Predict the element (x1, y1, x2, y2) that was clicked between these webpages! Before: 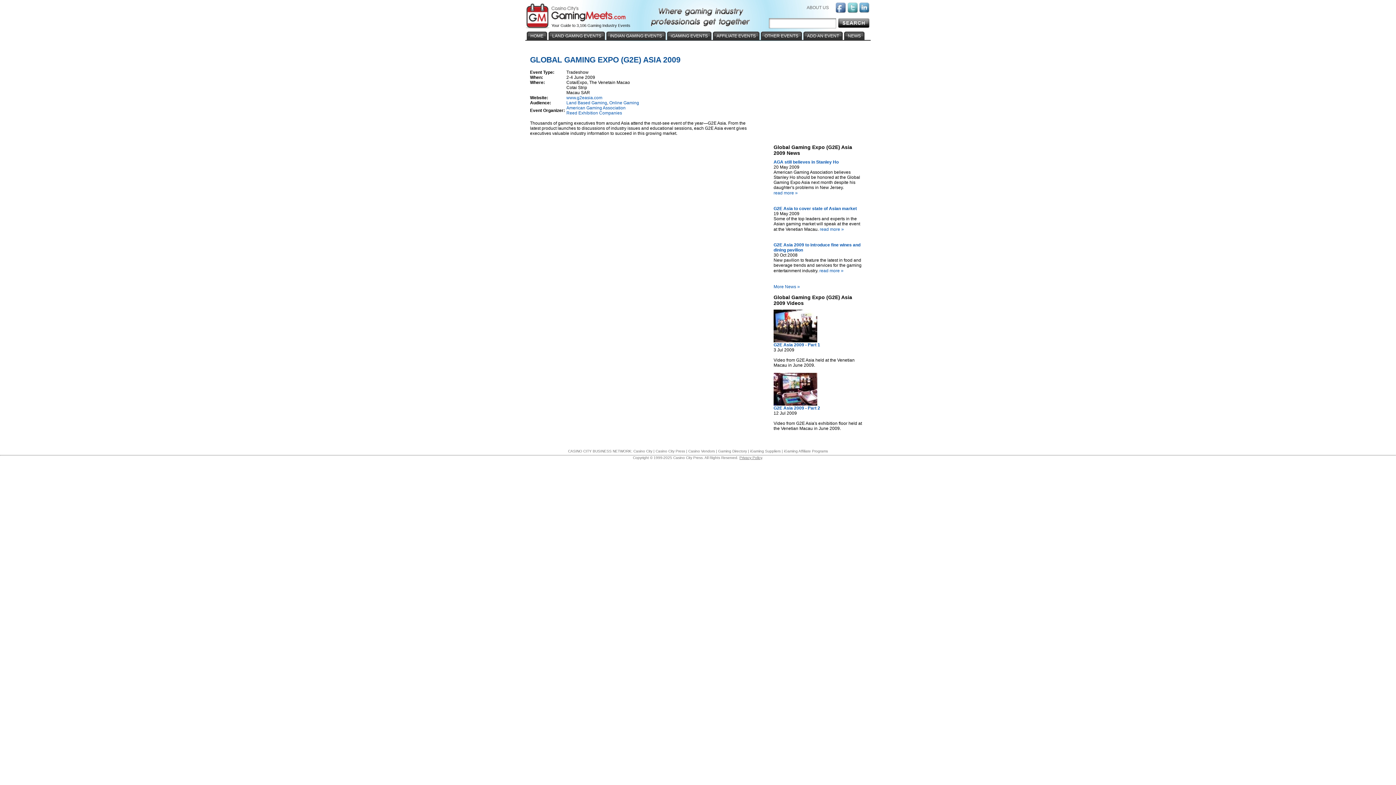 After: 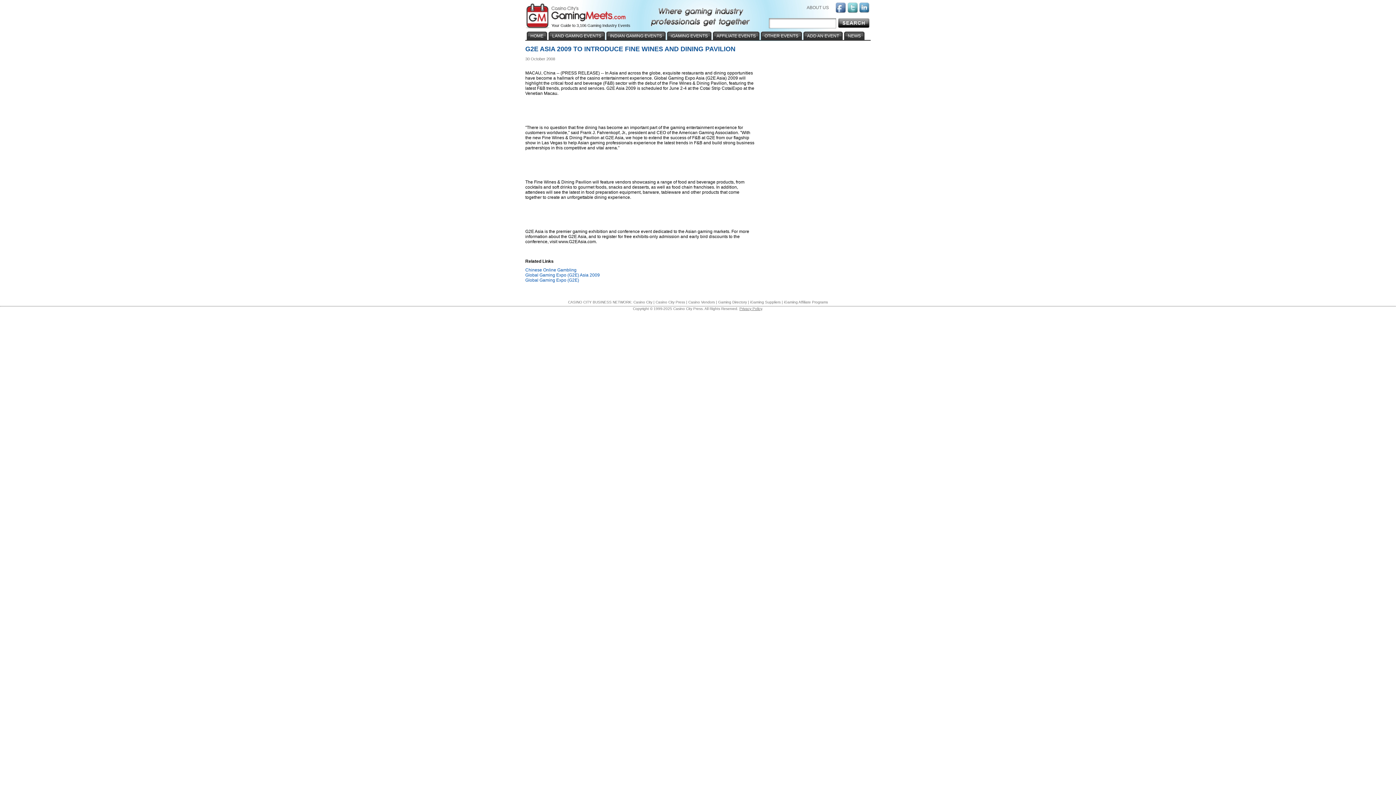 Action: label: read more » bbox: (819, 268, 845, 273)